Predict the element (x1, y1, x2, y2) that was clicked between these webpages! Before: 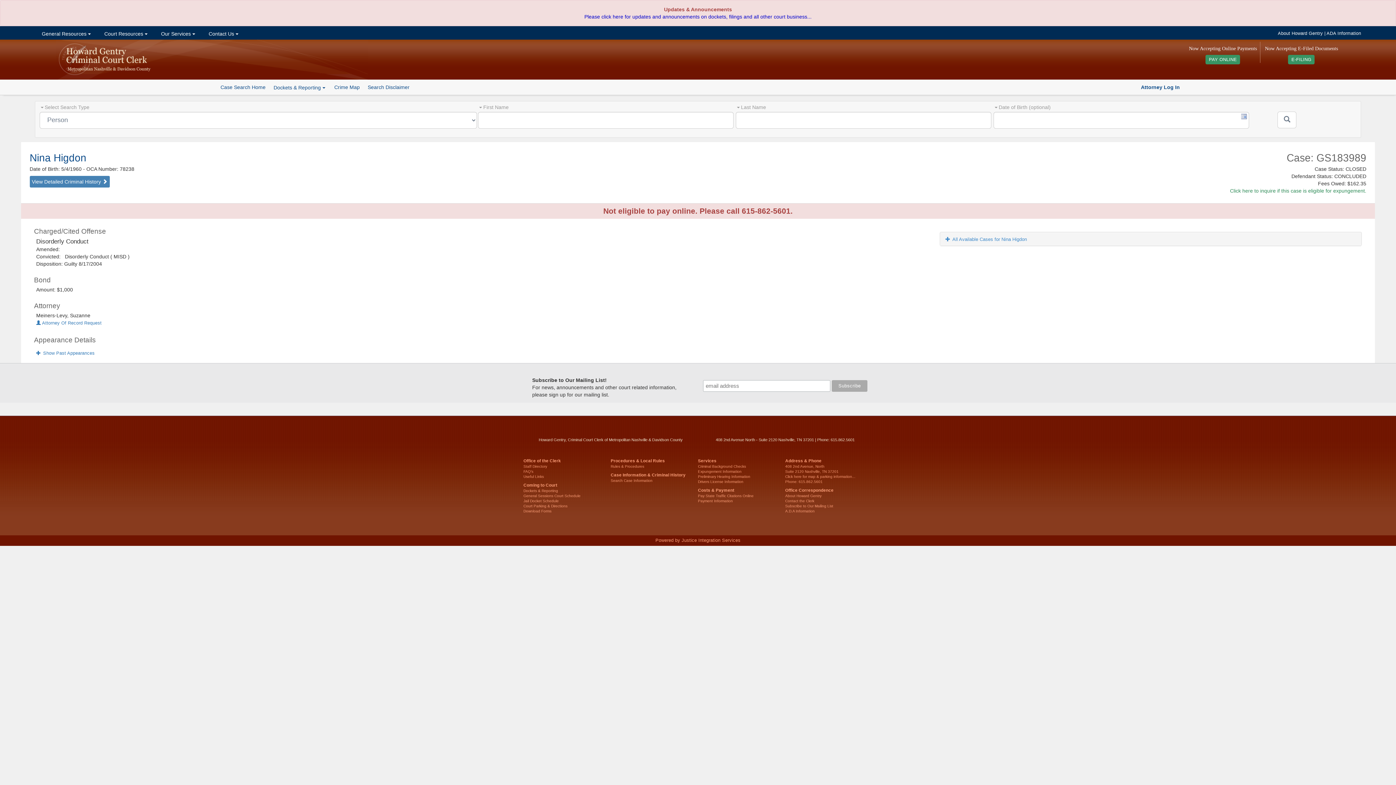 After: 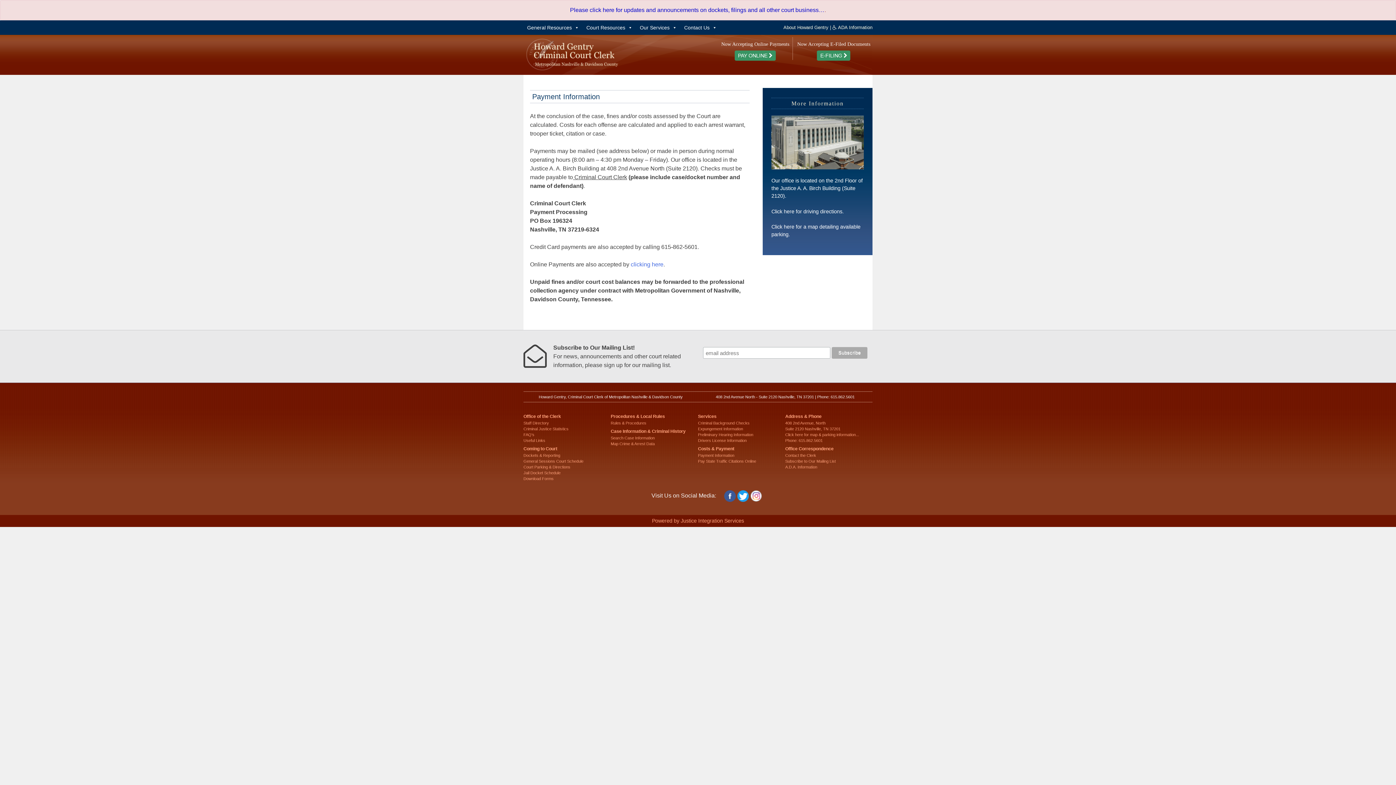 Action: label: Payment Information bbox: (698, 499, 733, 503)